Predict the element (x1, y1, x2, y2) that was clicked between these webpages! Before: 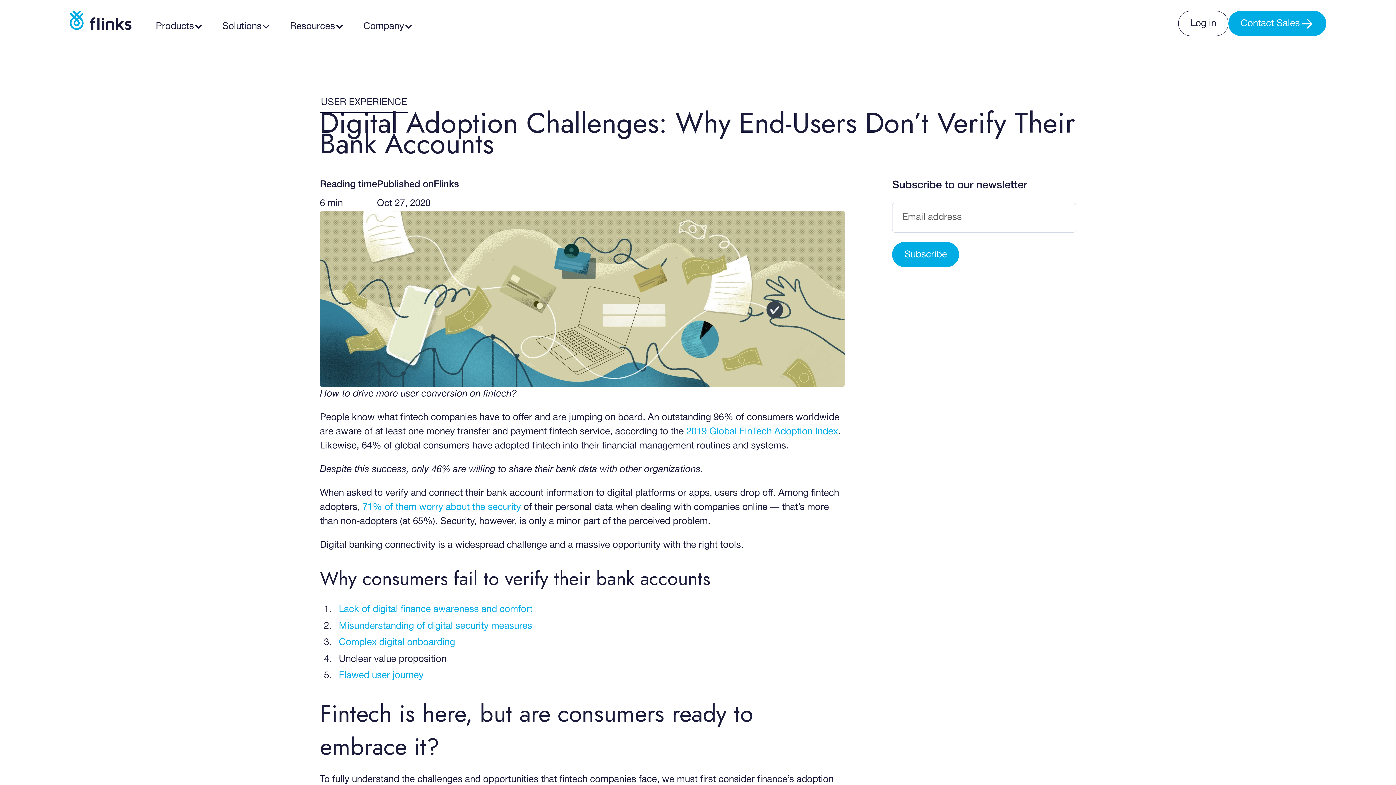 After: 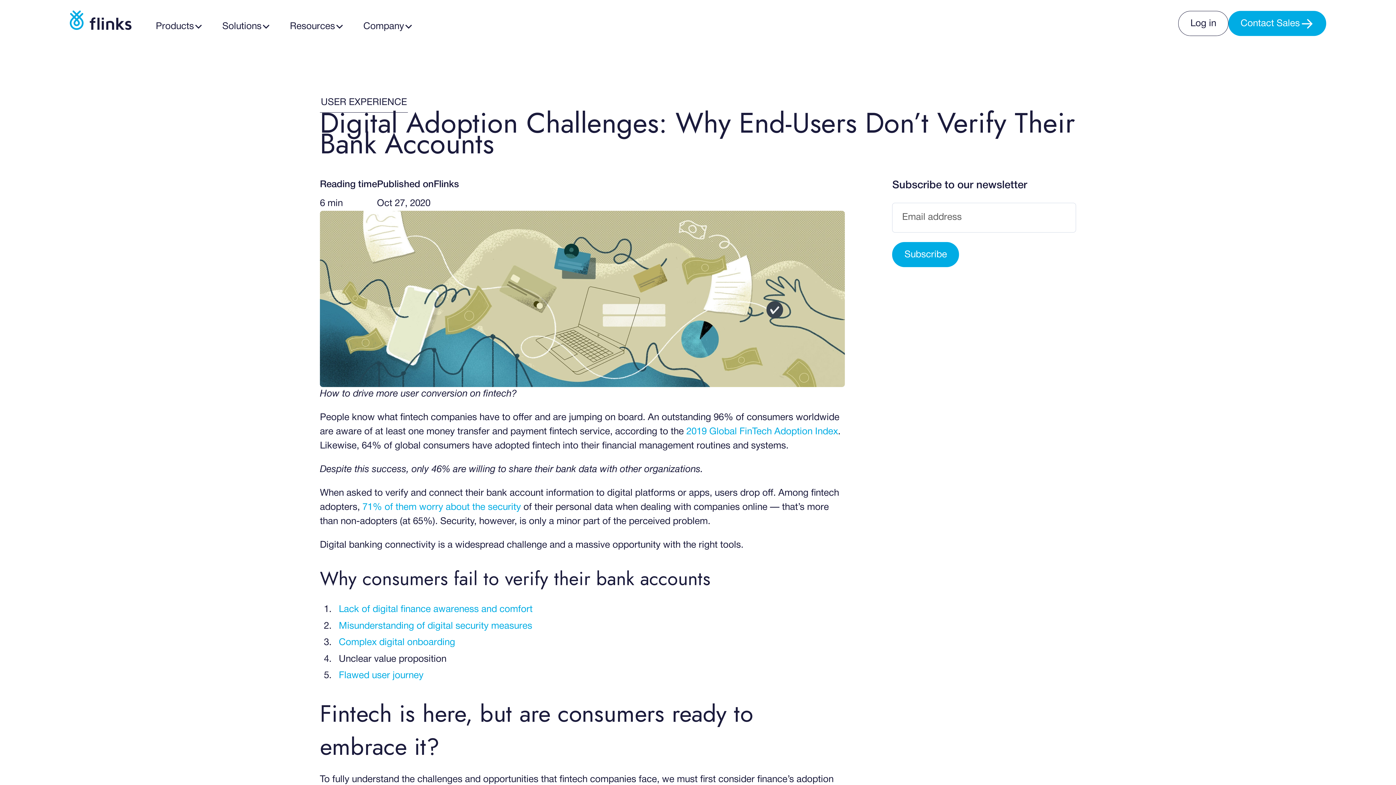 Action: label: Products bbox: (146, 0, 212, 46)